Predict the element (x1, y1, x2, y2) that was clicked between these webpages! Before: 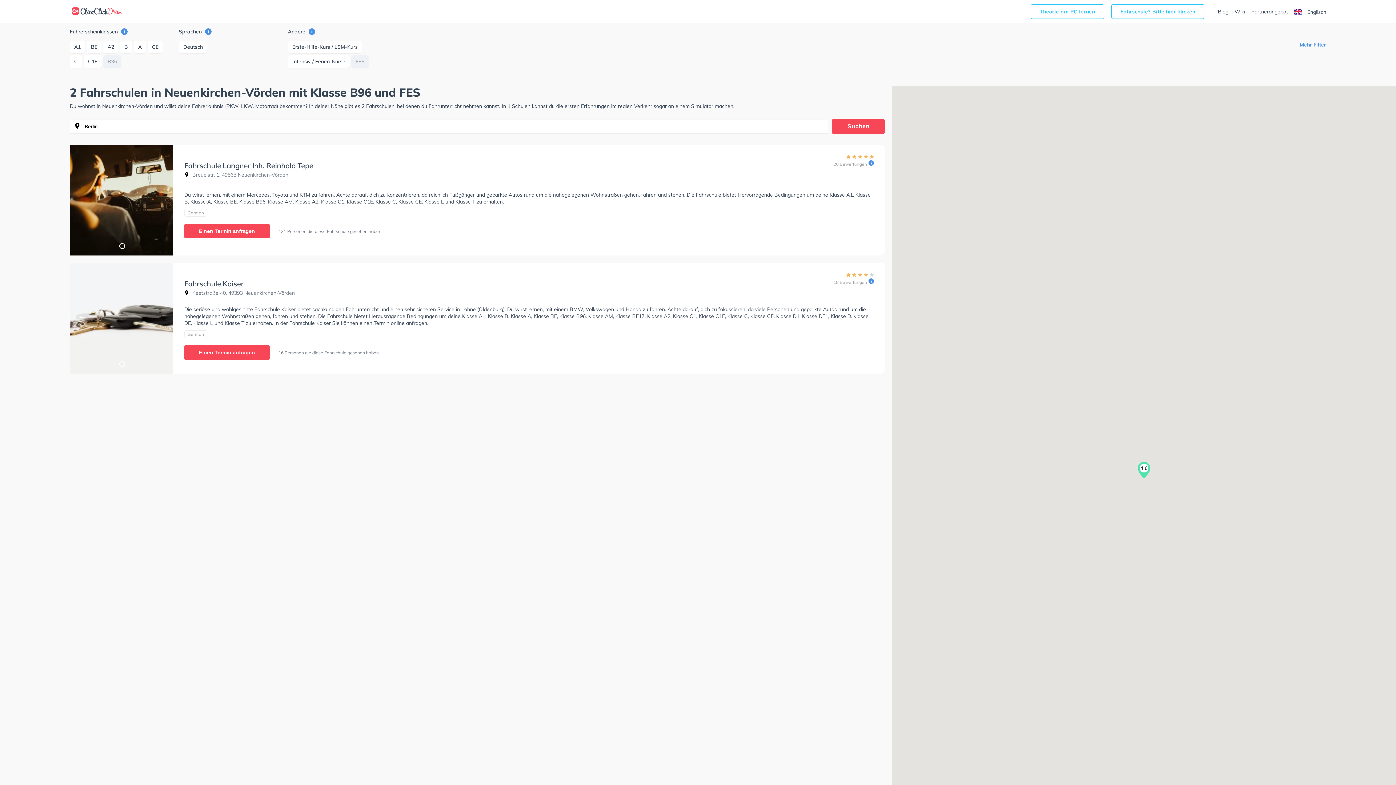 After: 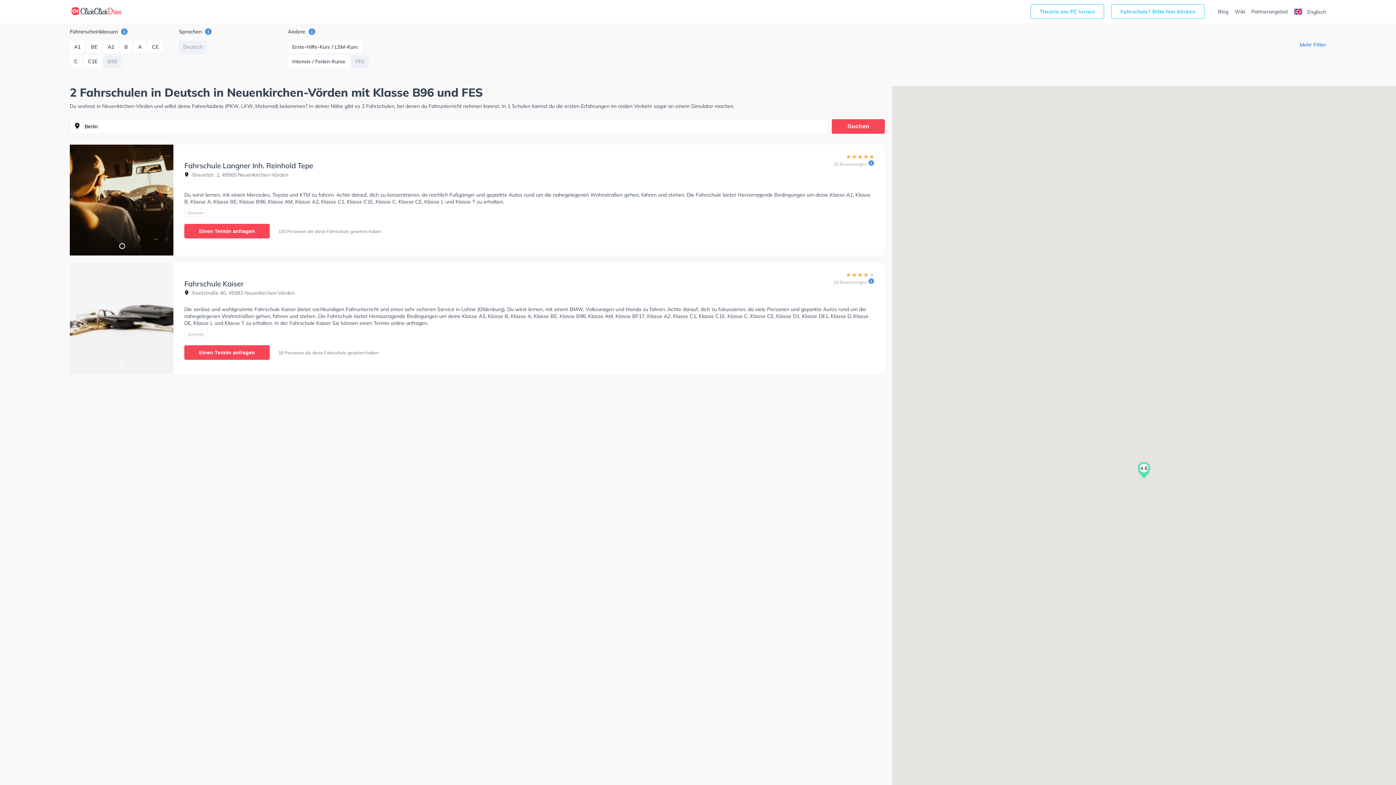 Action: label: Deutsch bbox: (178, 40, 207, 53)